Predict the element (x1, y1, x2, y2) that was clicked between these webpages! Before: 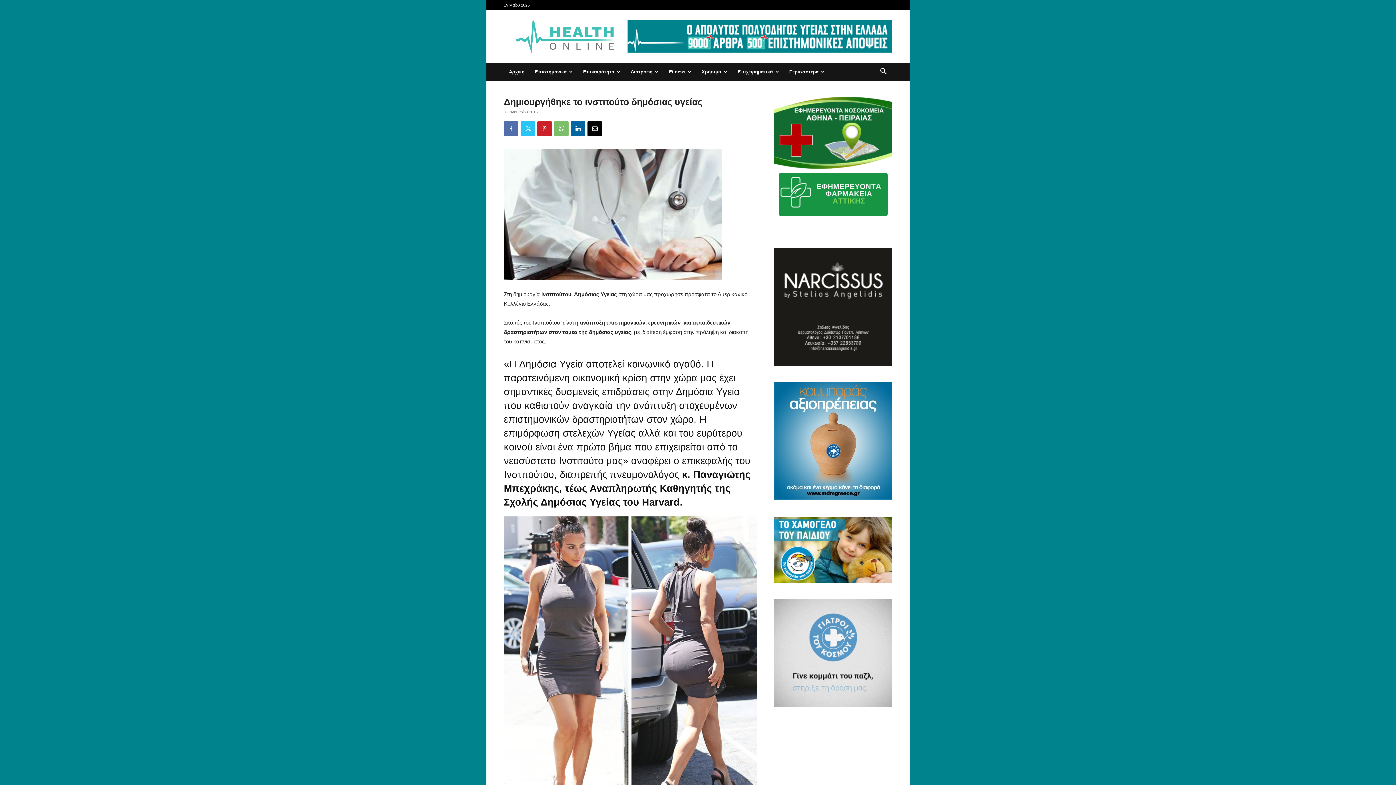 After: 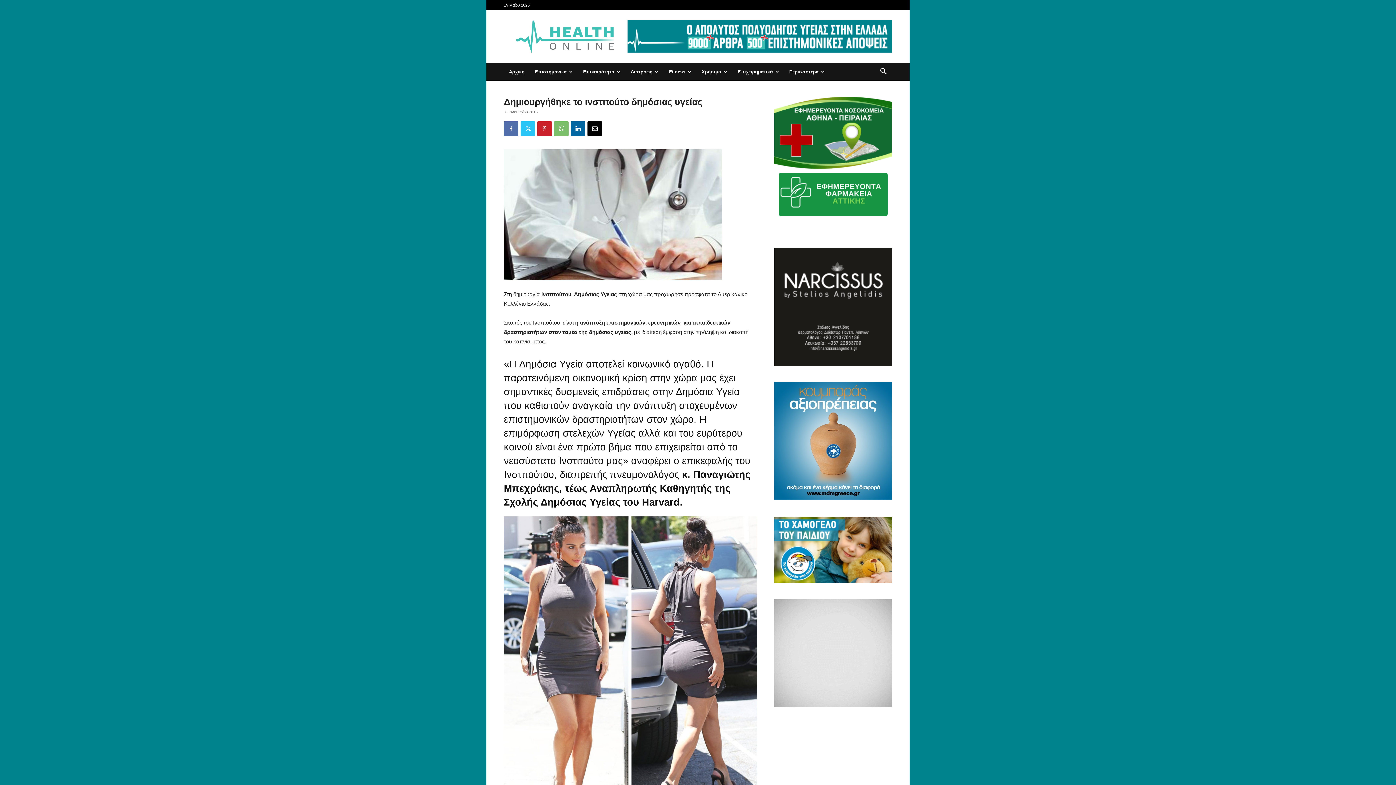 Action: bbox: (774, 495, 892, 501)